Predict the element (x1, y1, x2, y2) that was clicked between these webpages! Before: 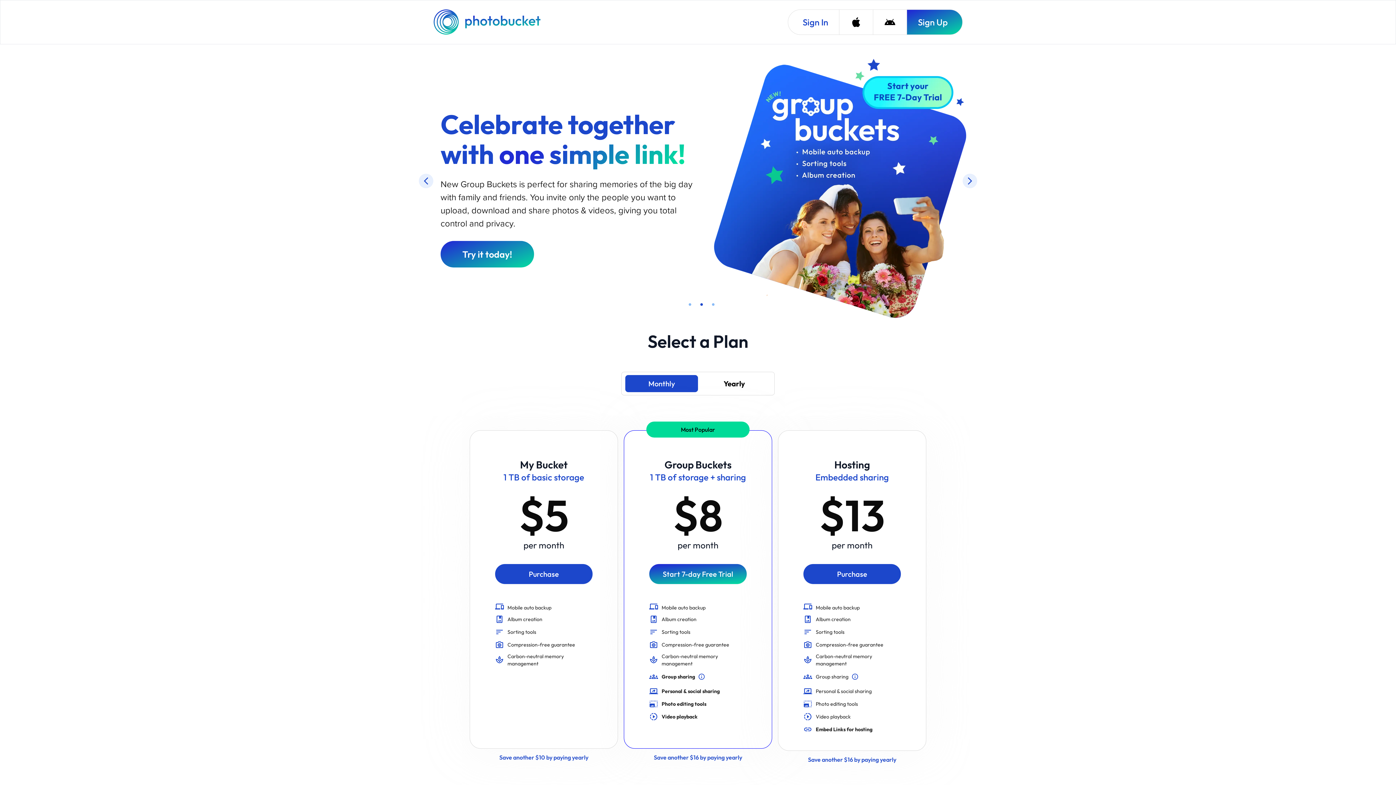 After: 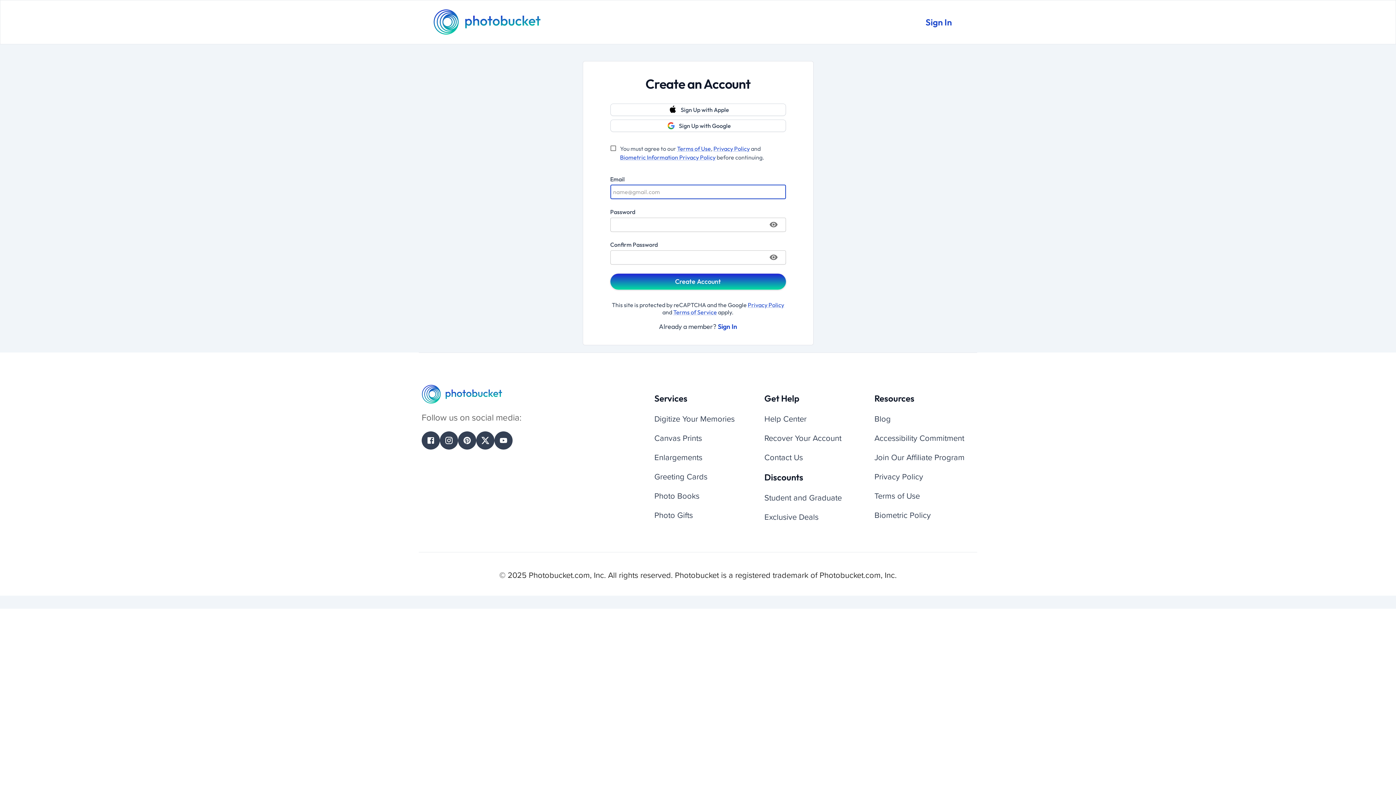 Action: bbox: (906, 9, 962, 34) label: Sign Up